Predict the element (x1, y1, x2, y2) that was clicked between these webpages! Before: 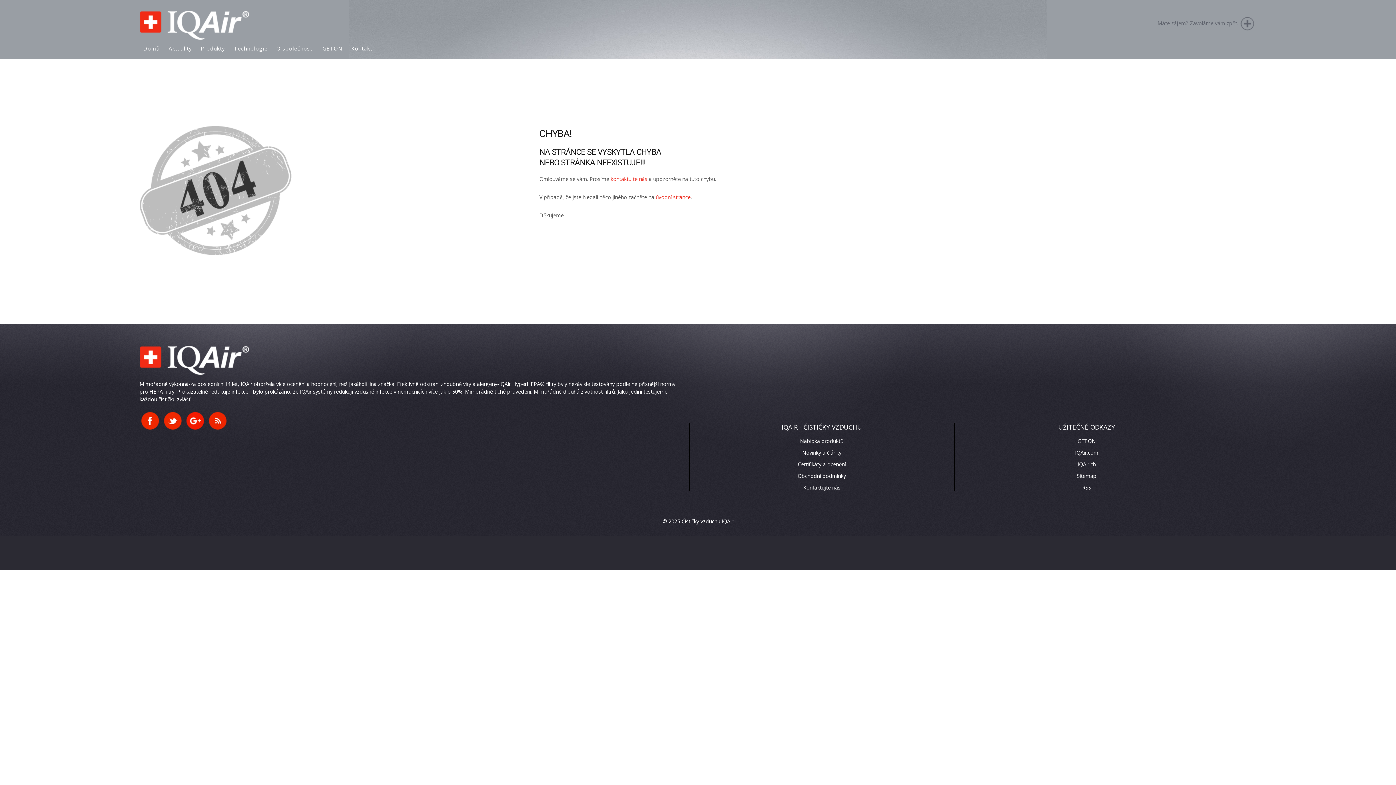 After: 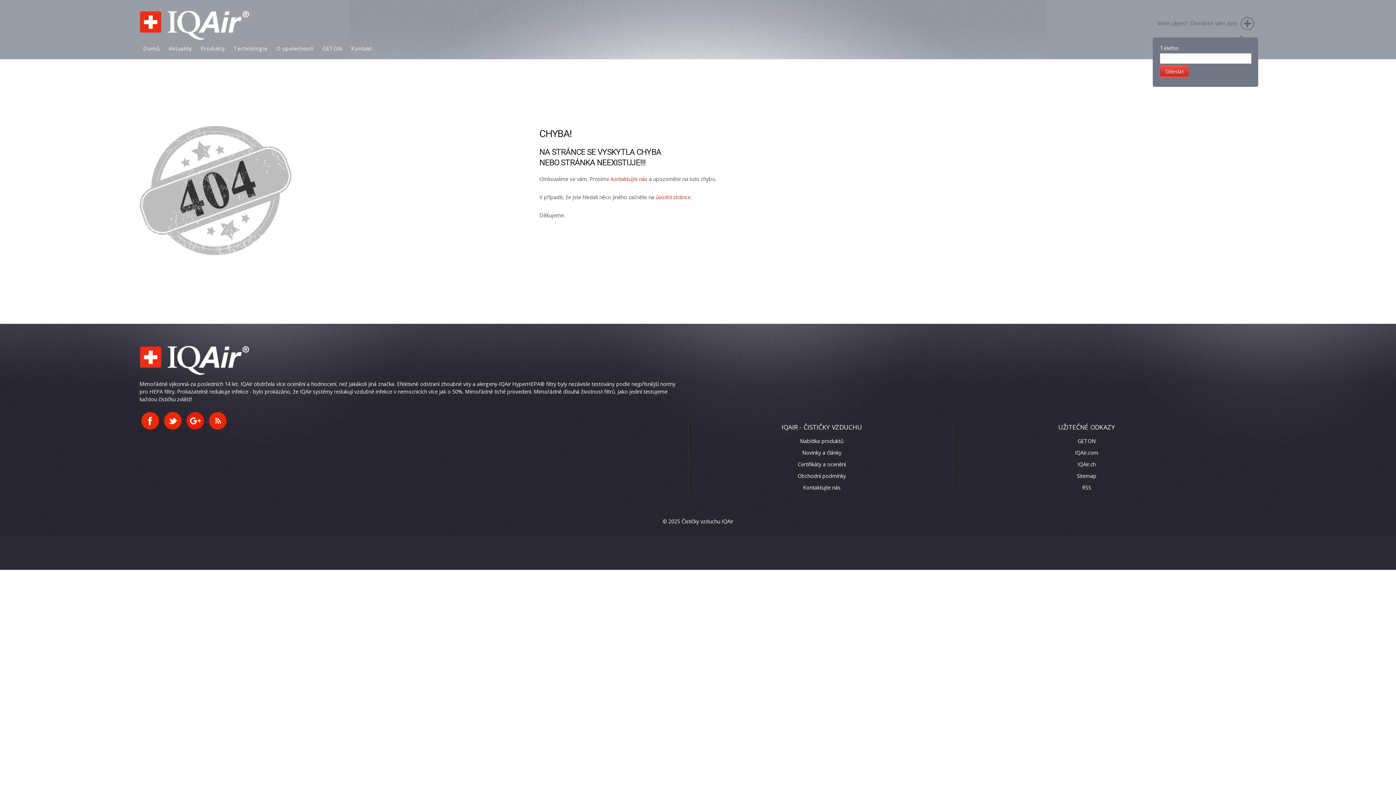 Action: bbox: (1238, 15, 1256, 32)